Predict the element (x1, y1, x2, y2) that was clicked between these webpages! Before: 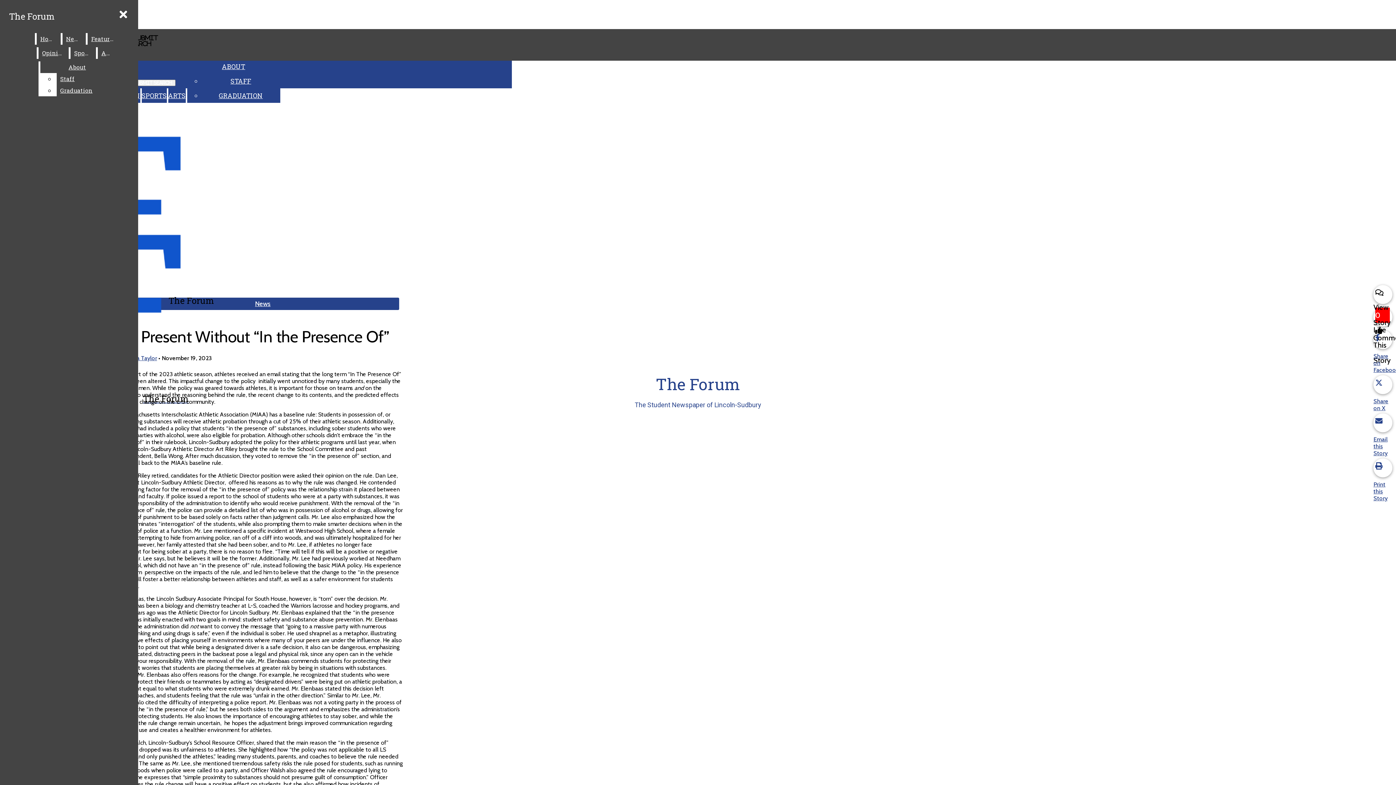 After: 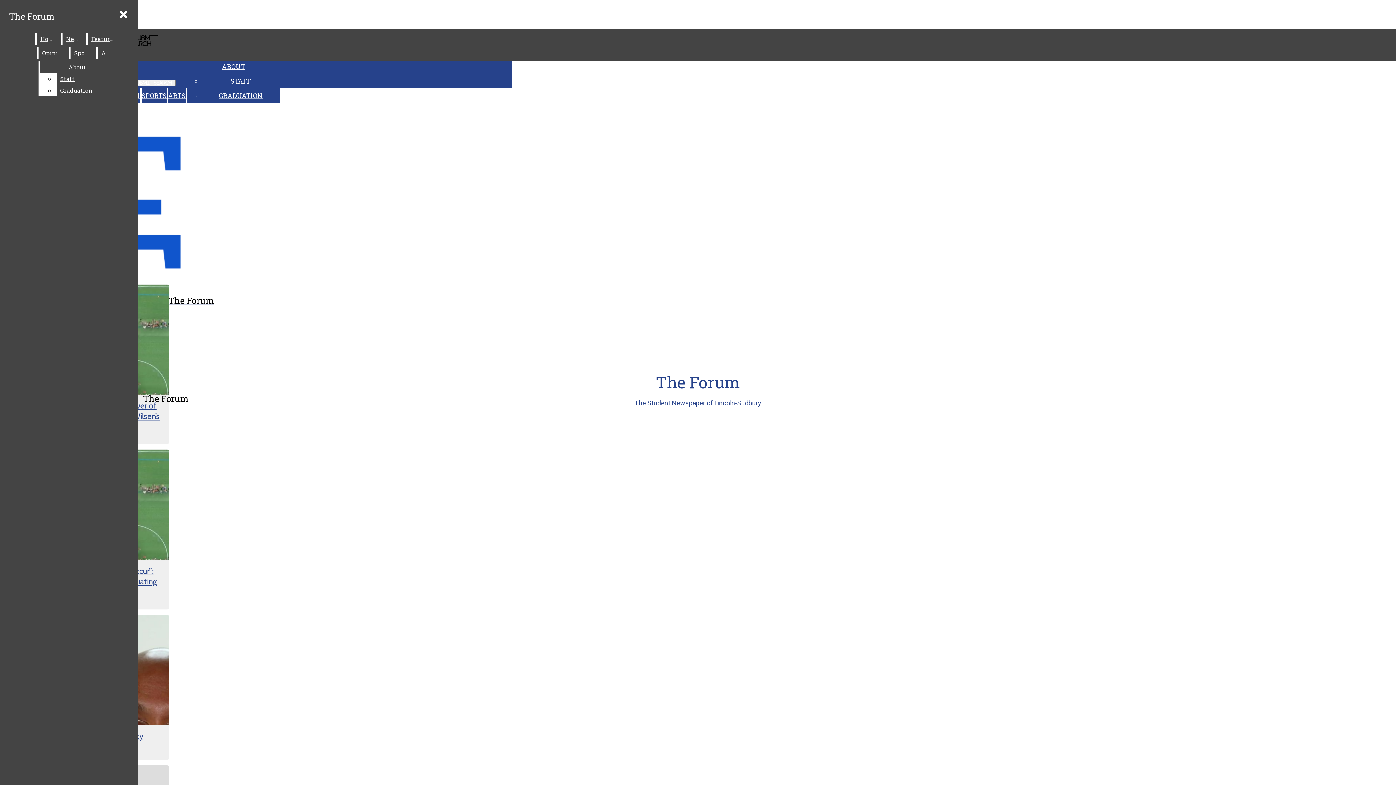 Action: bbox: (62, 33, 84, 44) label: News